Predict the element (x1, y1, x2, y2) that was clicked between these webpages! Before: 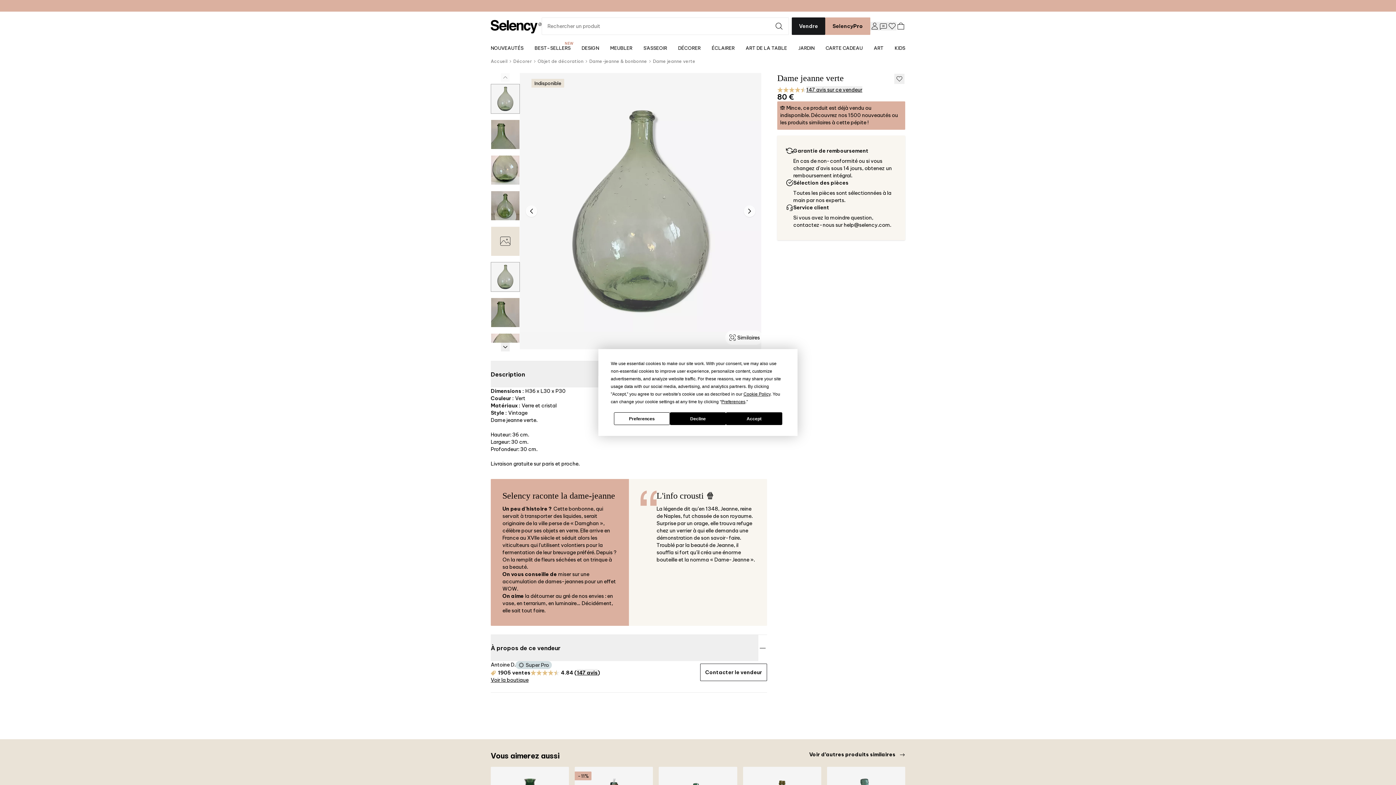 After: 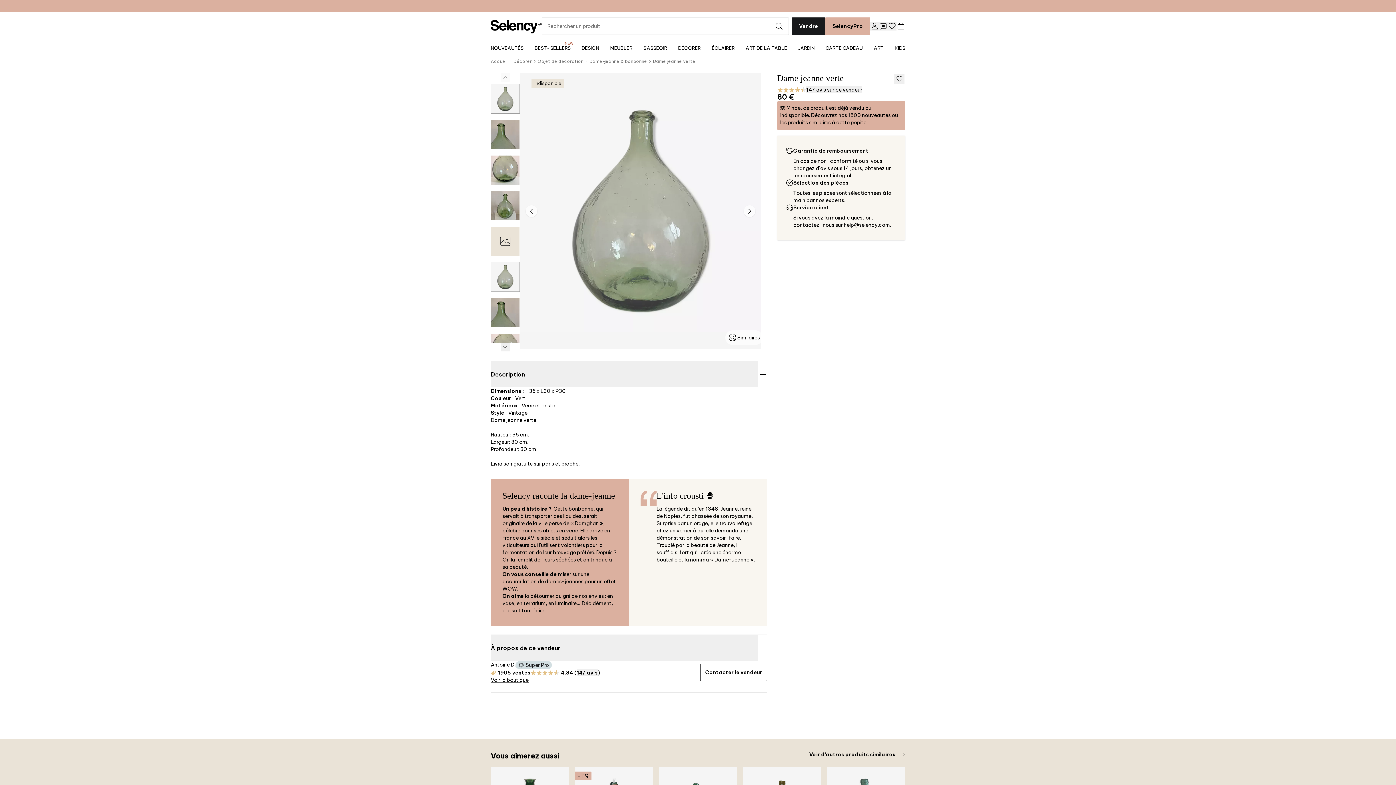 Action: label: Accept bbox: (726, 412, 782, 425)